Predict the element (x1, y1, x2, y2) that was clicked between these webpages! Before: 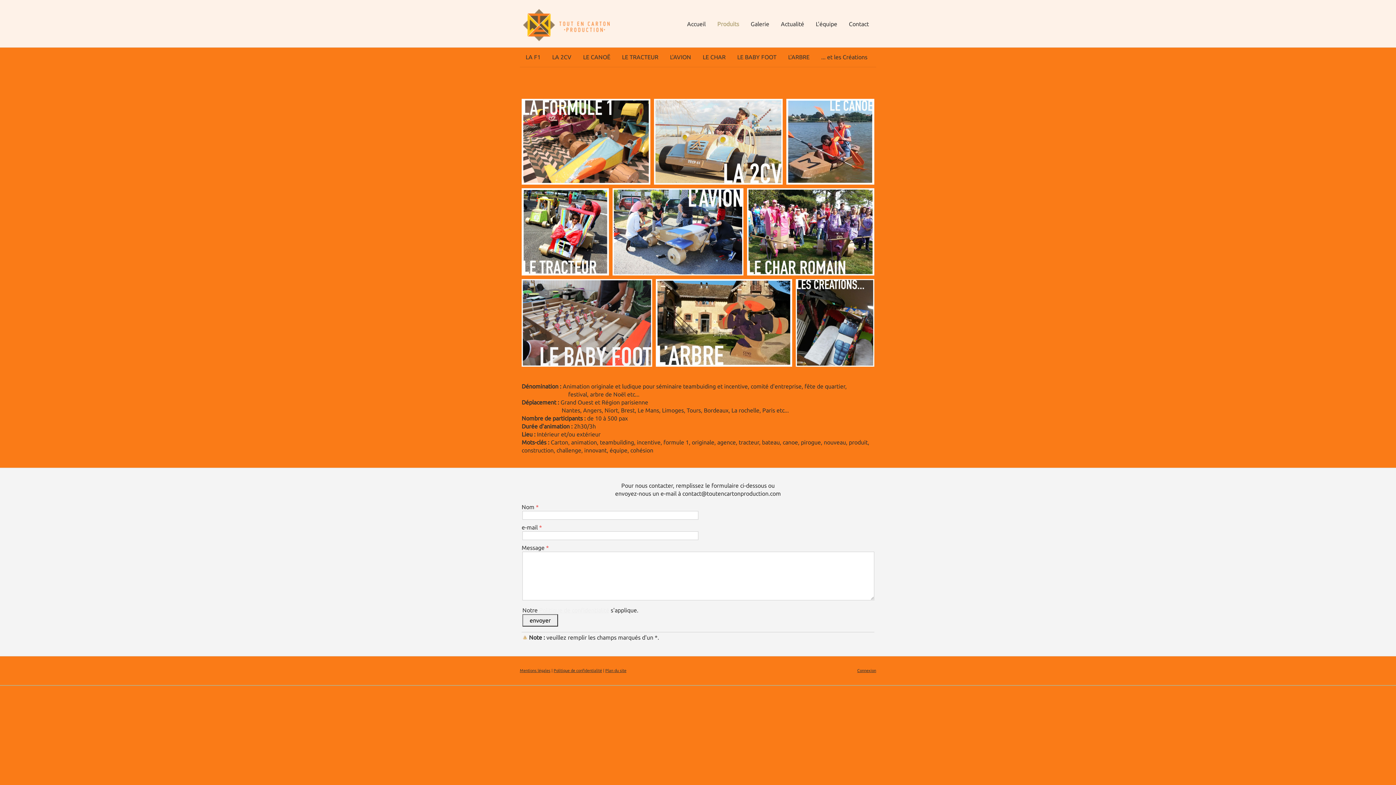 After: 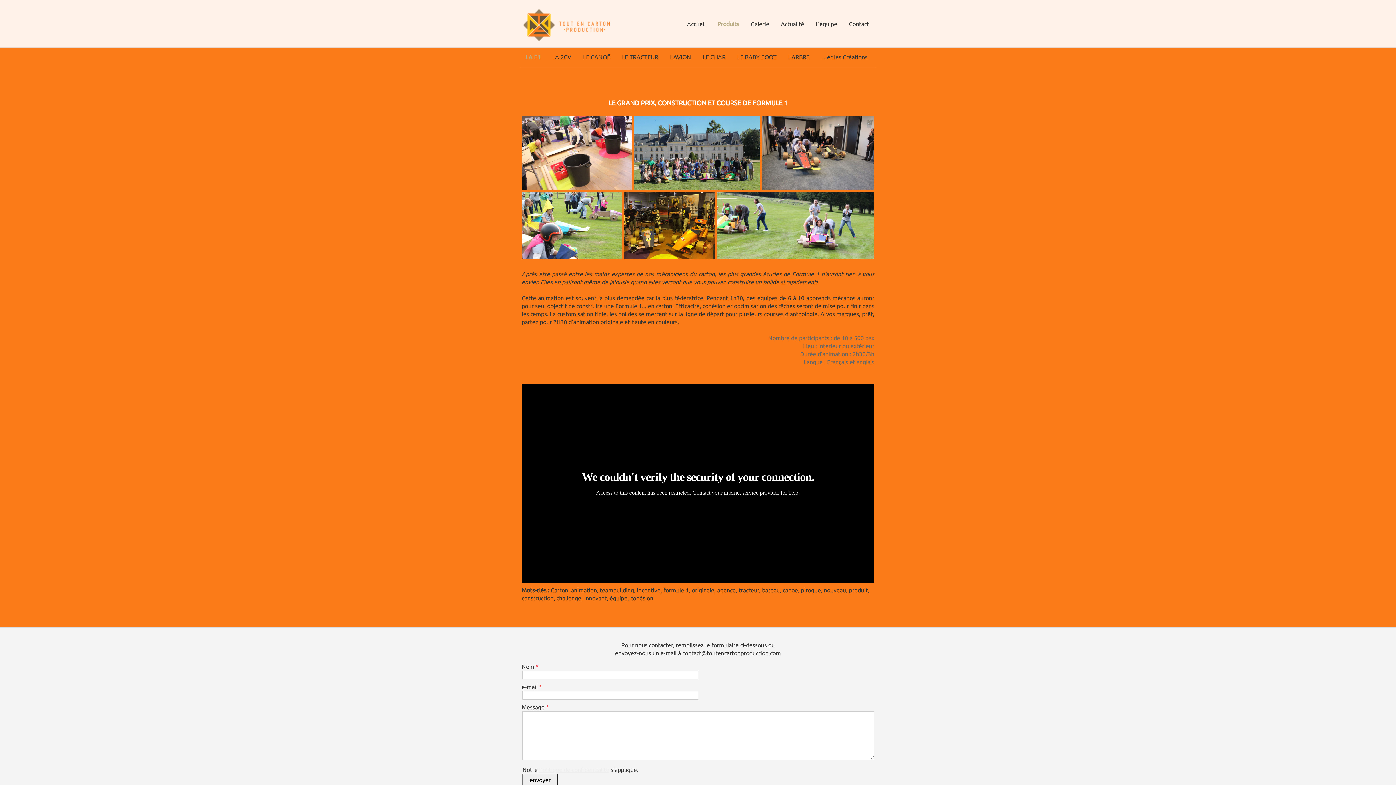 Action: label: LA F1 bbox: (520, 53, 546, 61)